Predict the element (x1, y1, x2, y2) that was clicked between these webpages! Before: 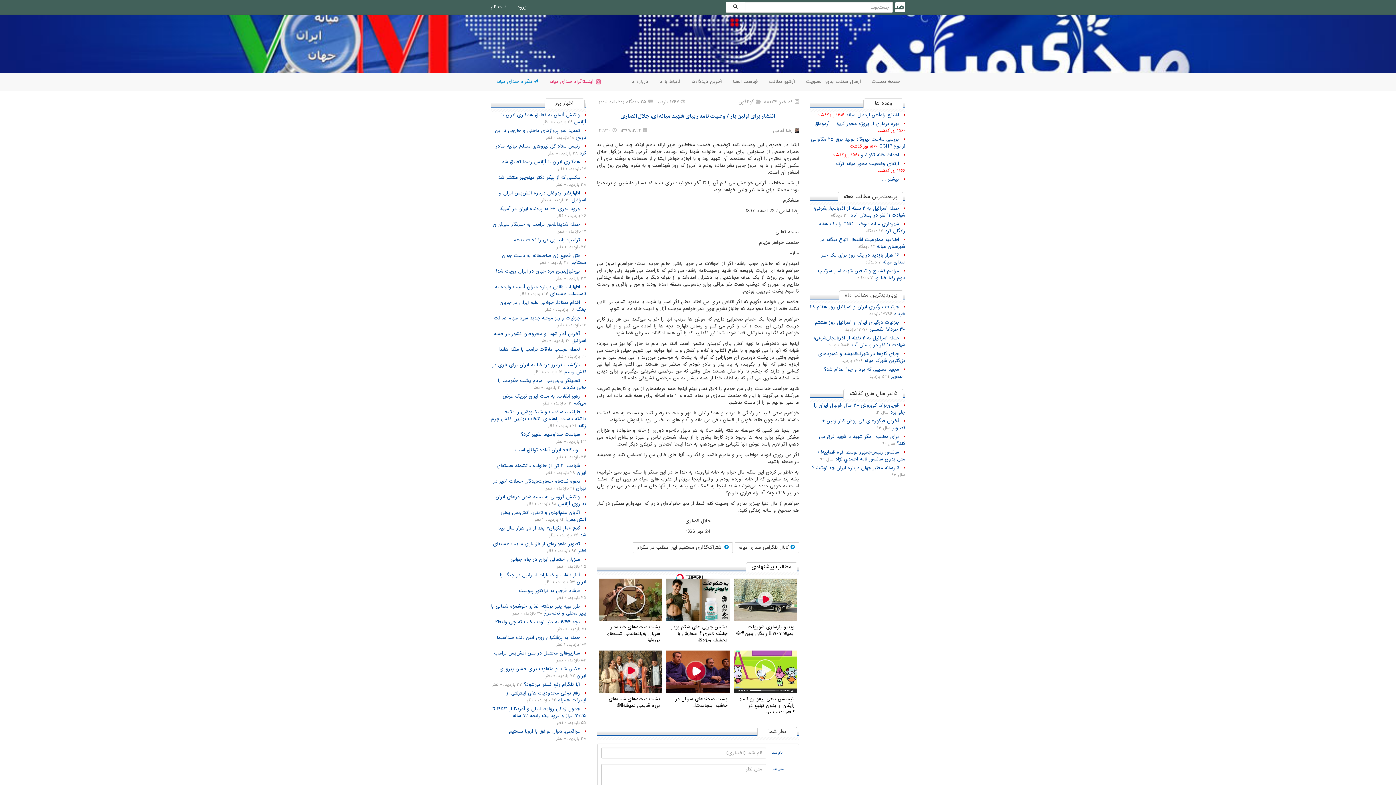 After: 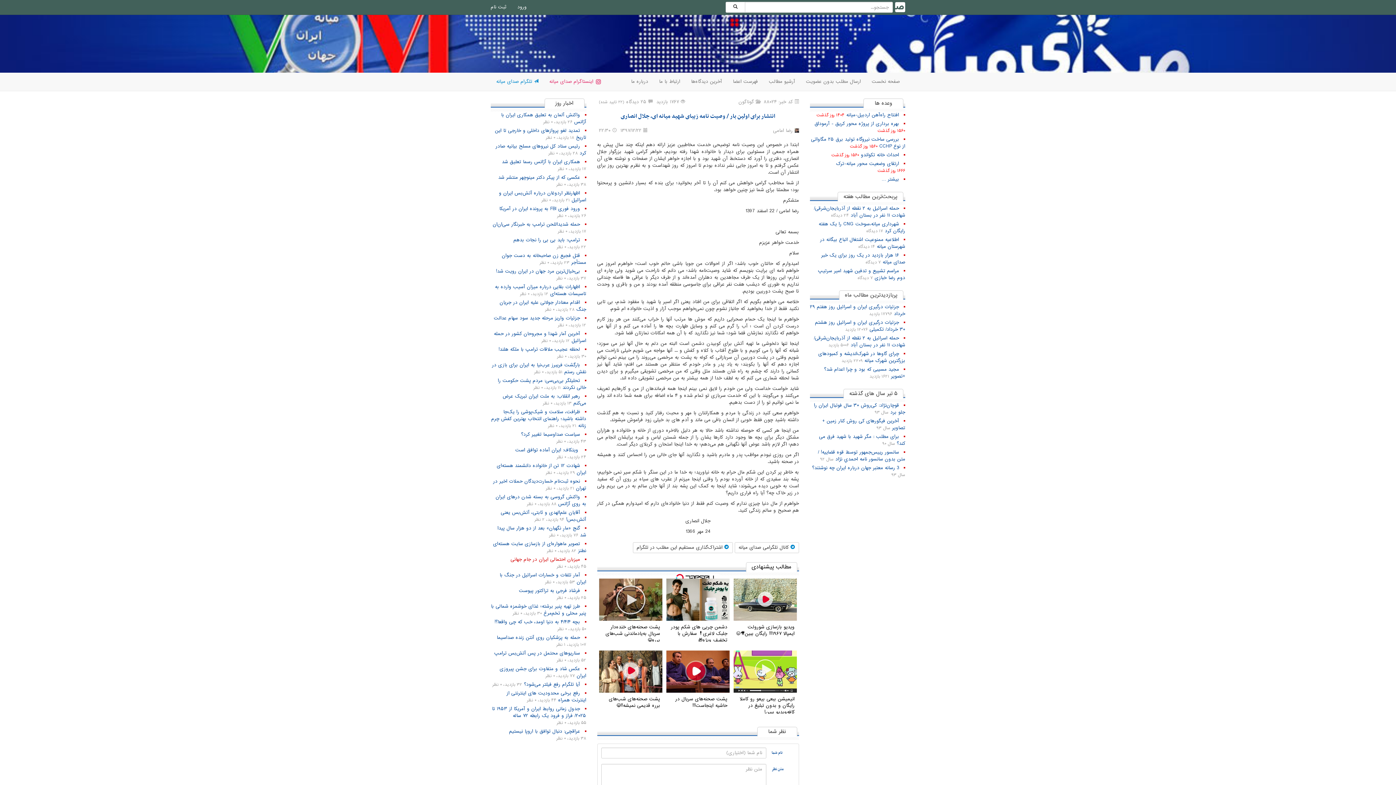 Action: bbox: (510, 556, 580, 563) label: میزبان احتمالی ایران در جام جهانی